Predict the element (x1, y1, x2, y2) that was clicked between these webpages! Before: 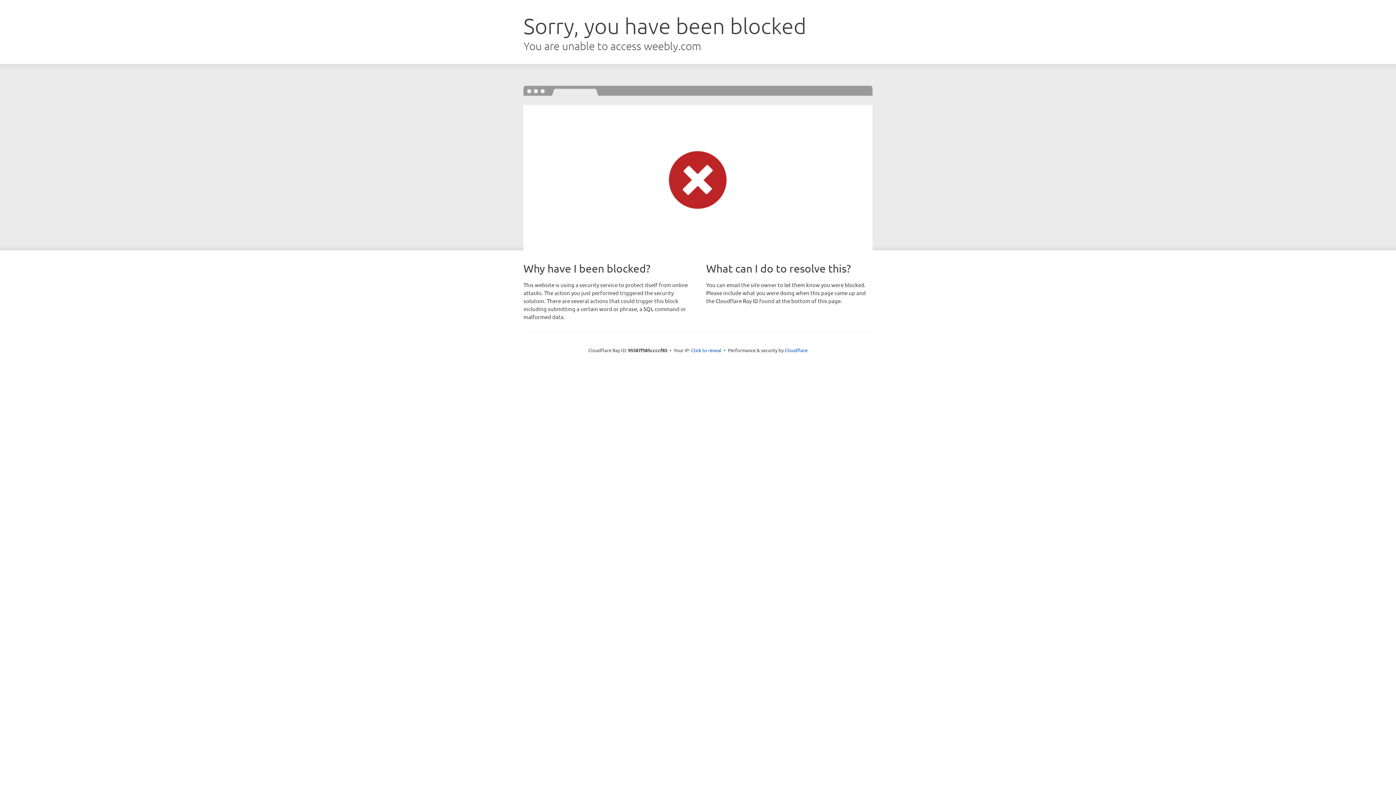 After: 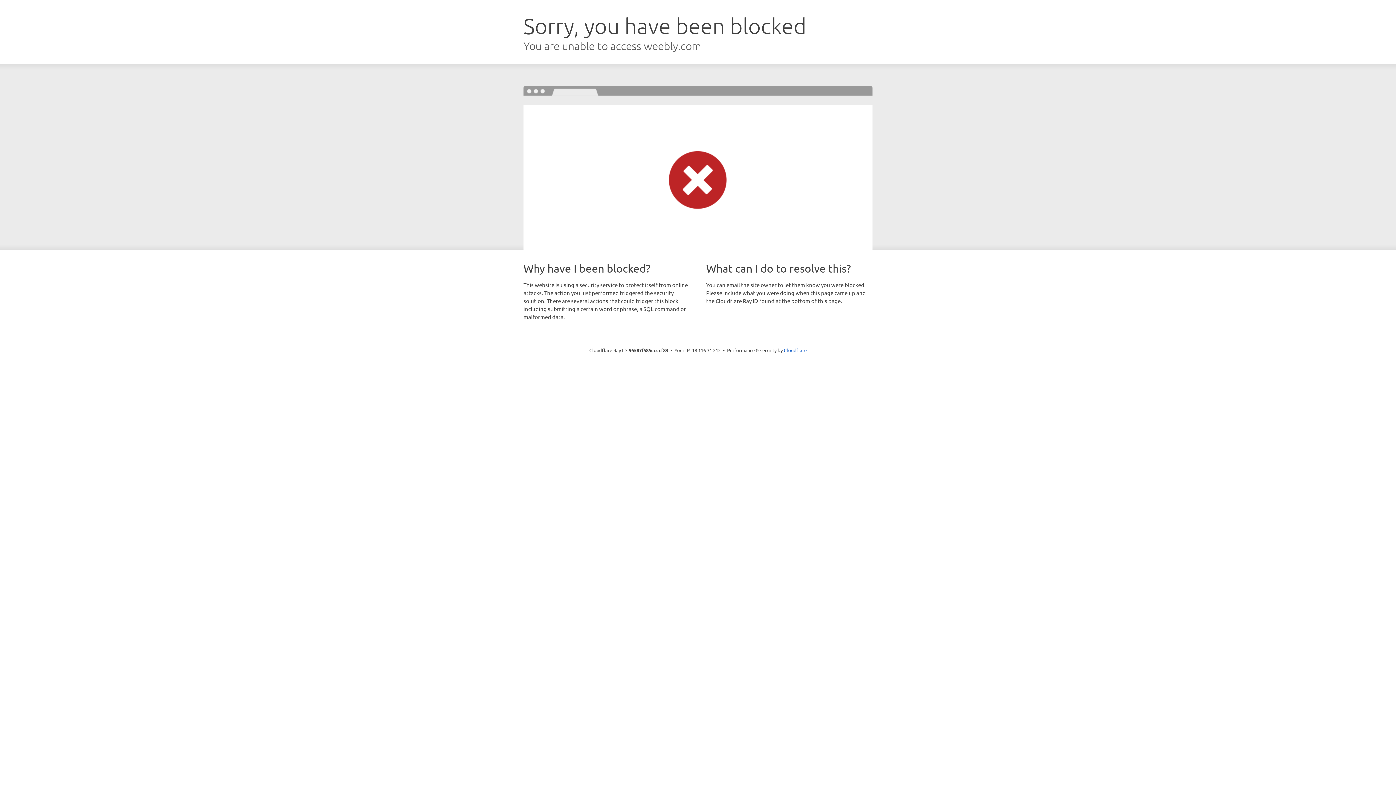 Action: label: Click to reveal bbox: (691, 346, 721, 353)